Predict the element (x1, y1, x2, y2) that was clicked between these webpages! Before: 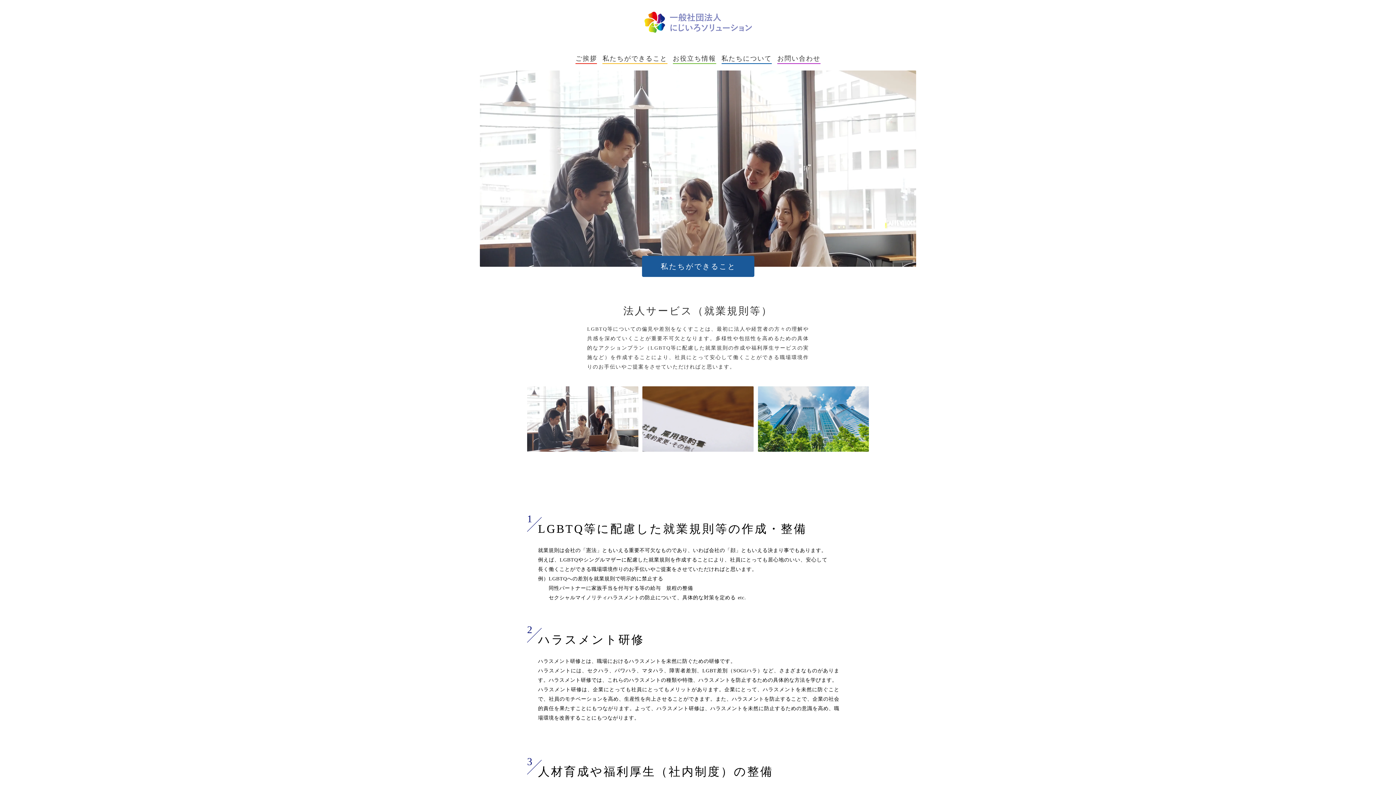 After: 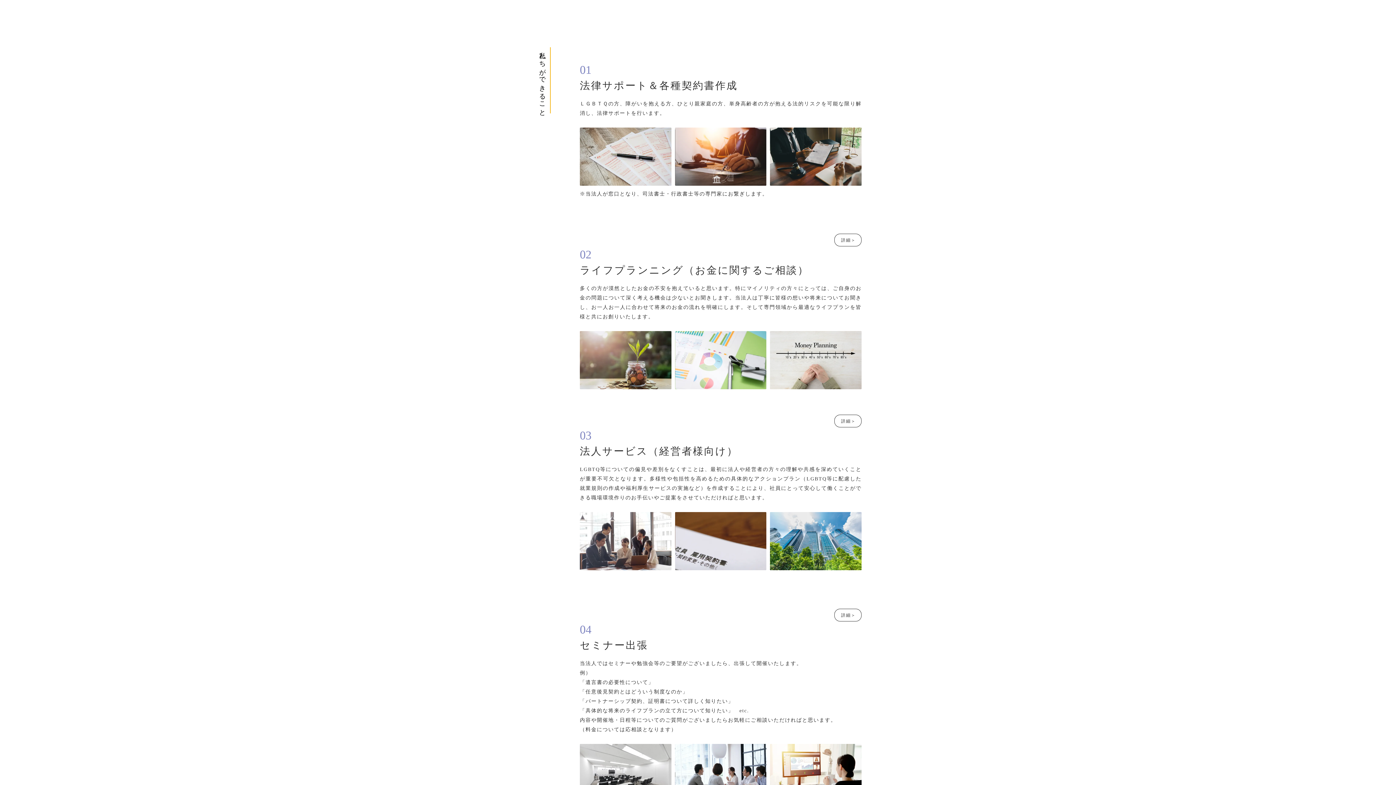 Action: label: 私たちができること bbox: (602, 54, 667, 64)